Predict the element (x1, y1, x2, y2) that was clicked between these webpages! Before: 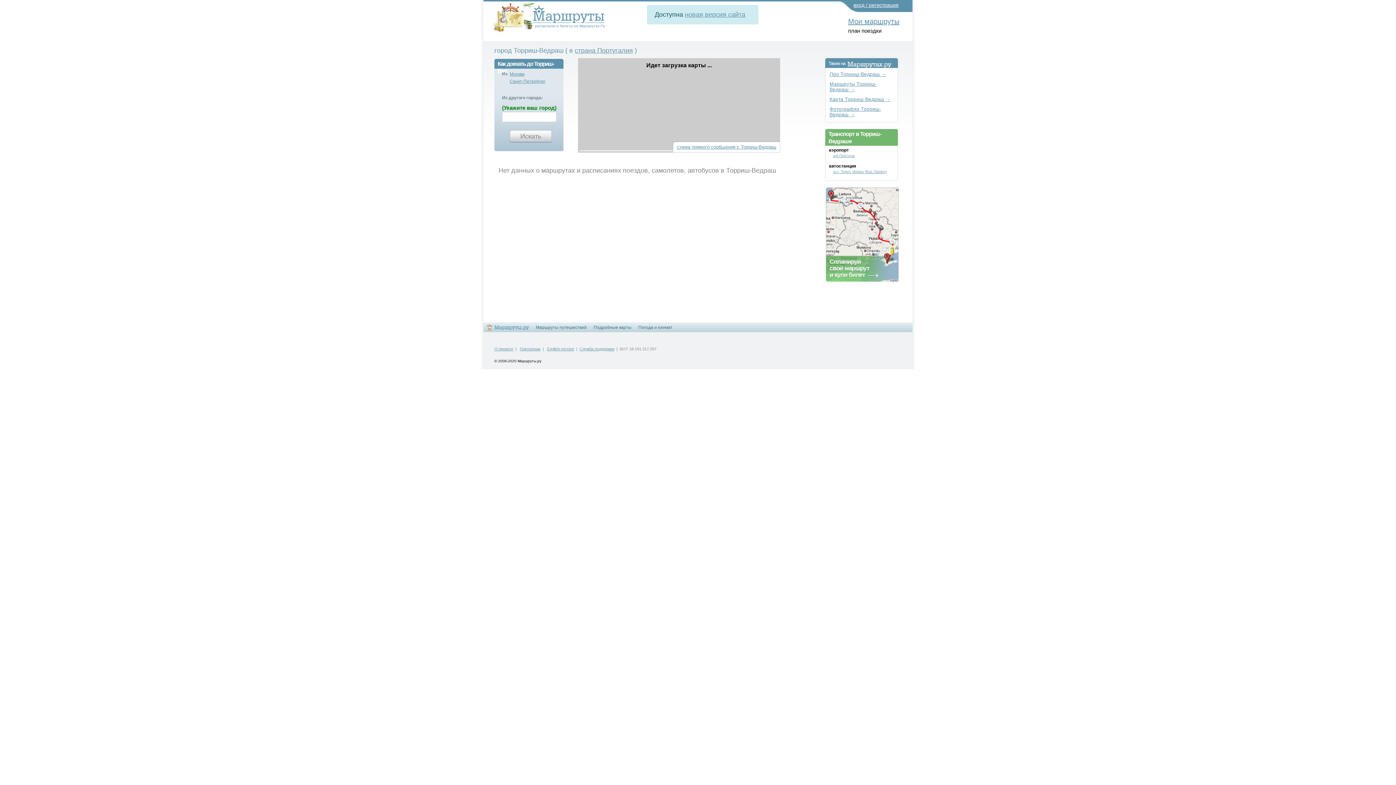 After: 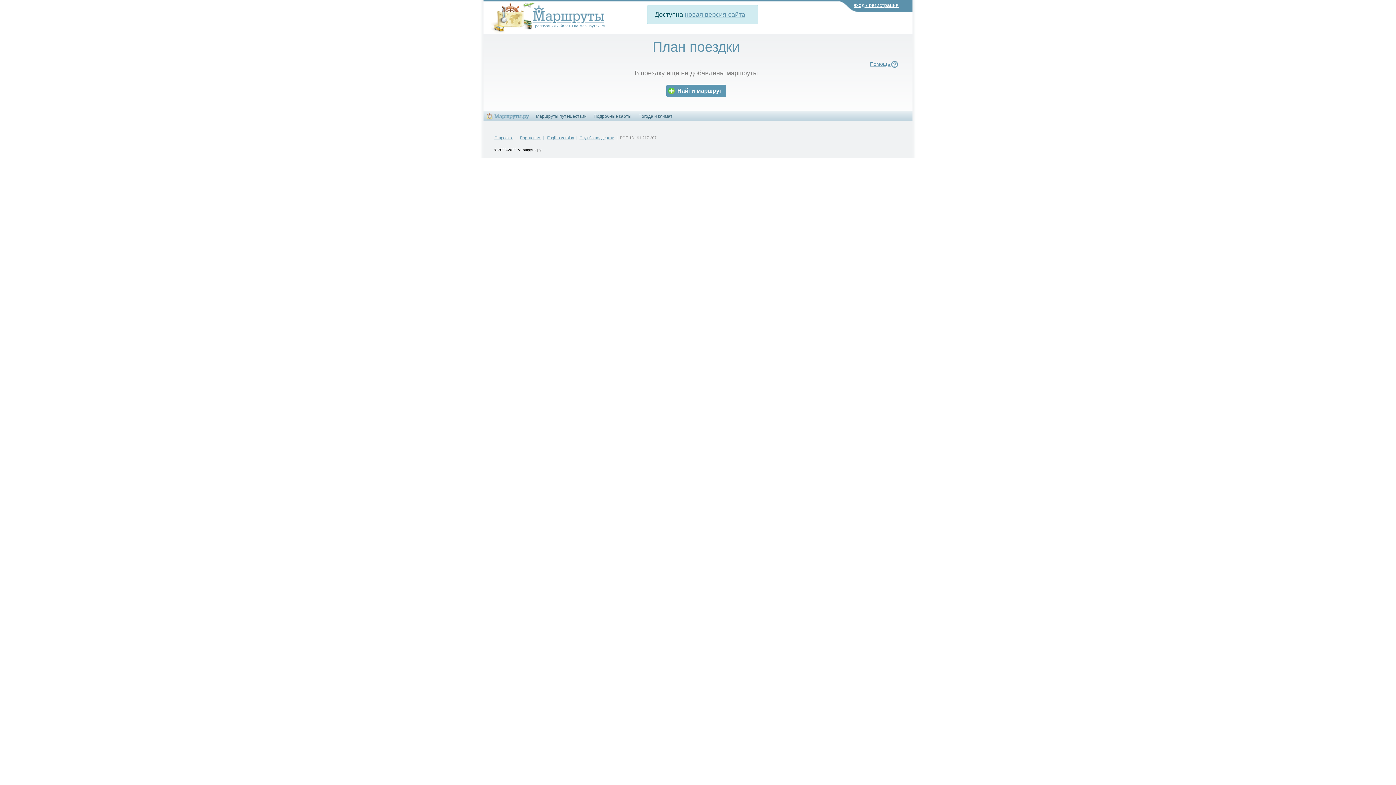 Action: label: Мои маршруты bbox: (848, 17, 899, 25)